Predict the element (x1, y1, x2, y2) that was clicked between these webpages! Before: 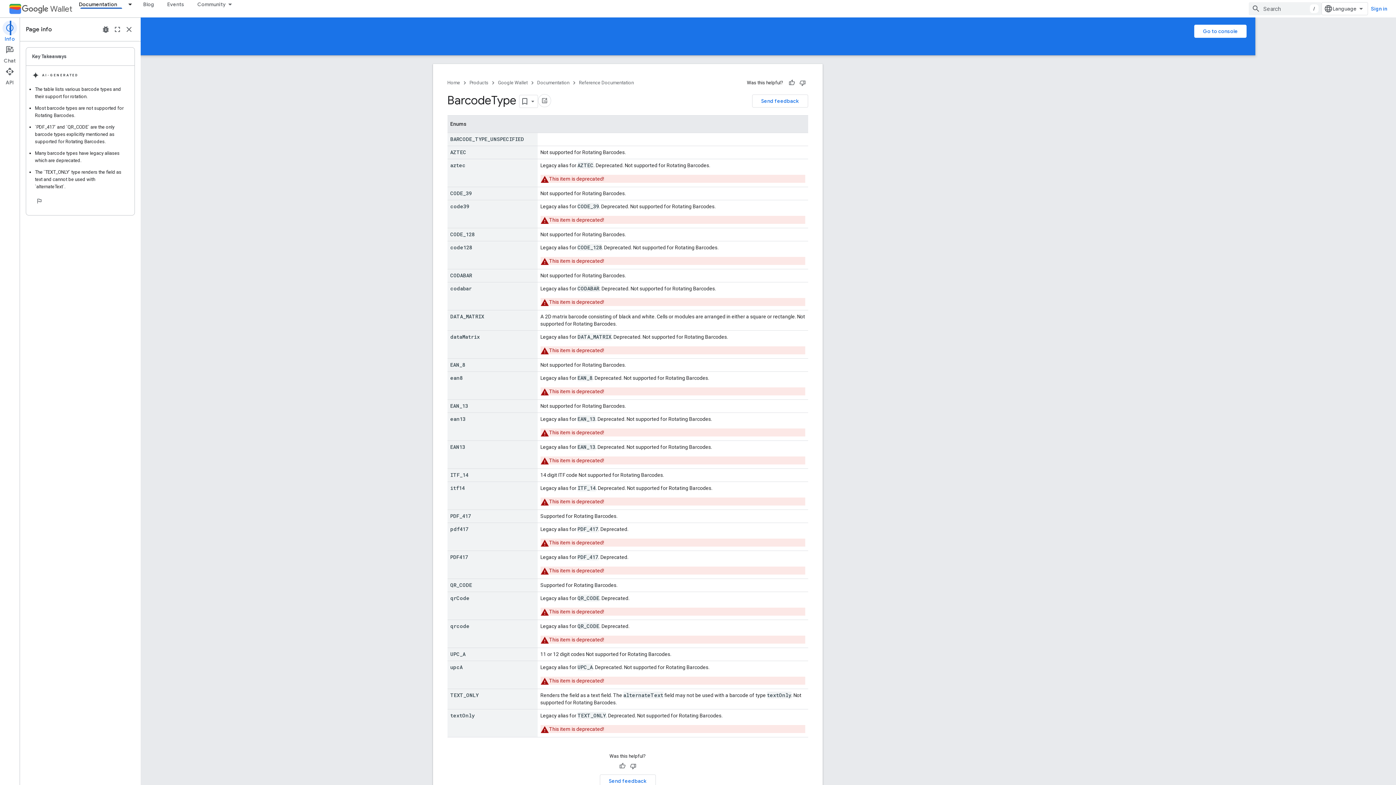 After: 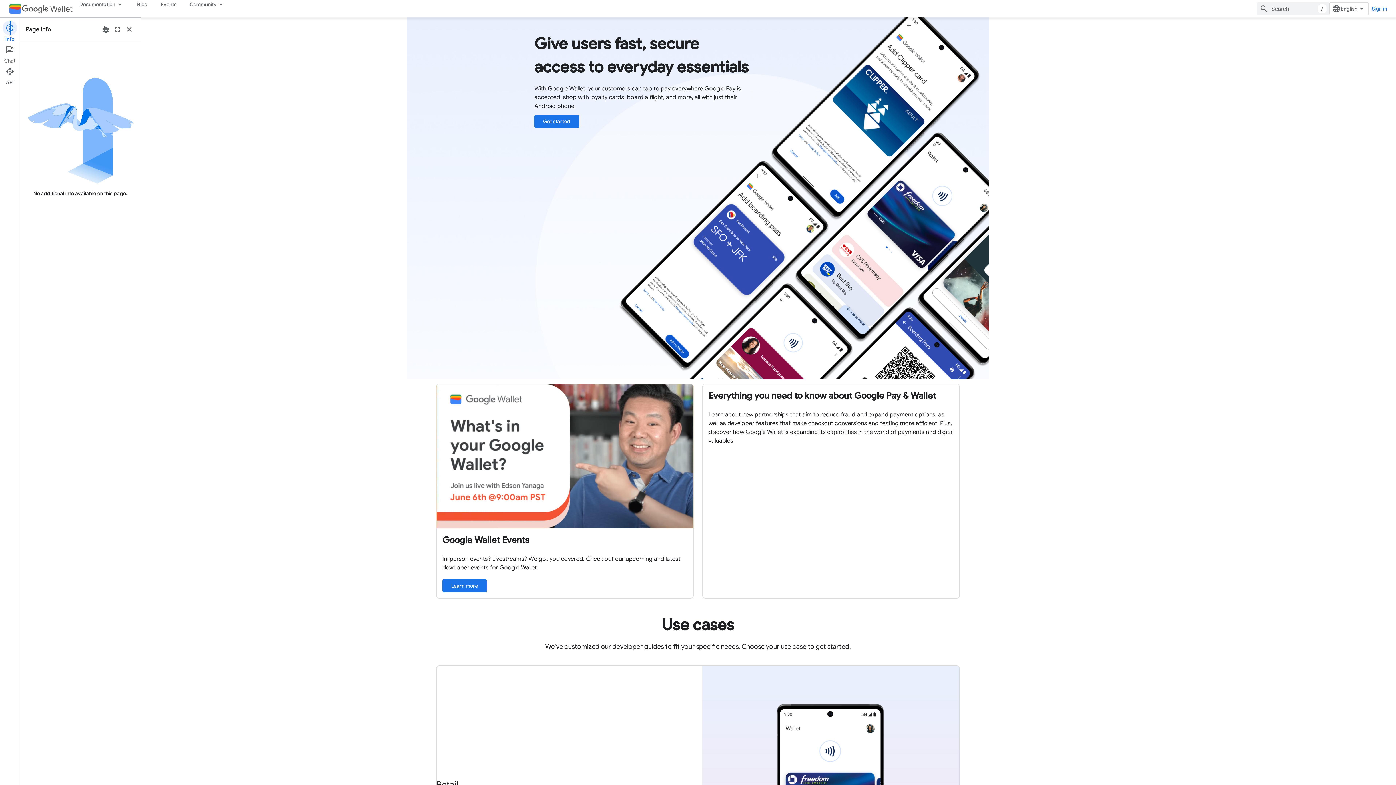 Action: bbox: (498, 78, 527, 87) label: Google Wallet